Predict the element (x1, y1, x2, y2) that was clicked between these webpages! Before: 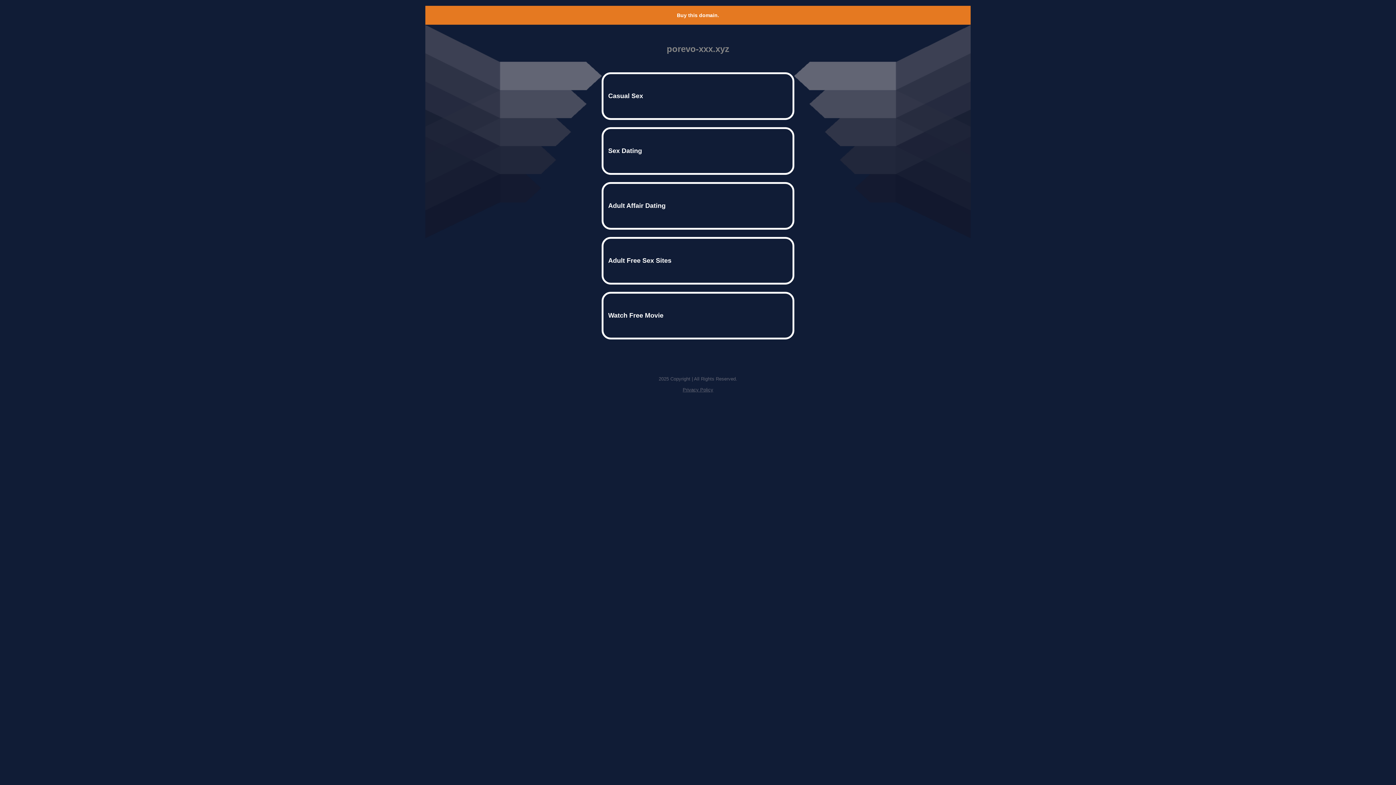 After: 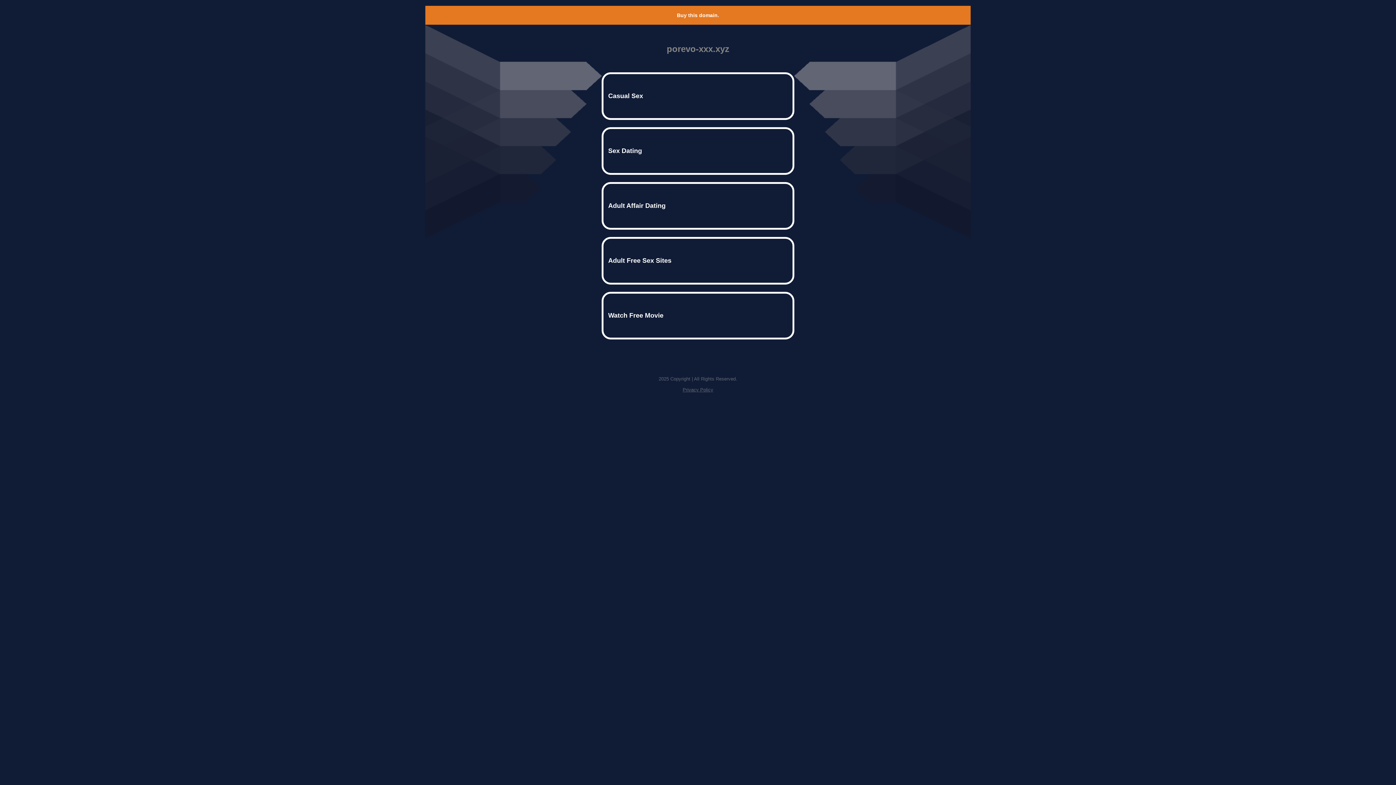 Action: label: Privacy Policy bbox: (682, 387, 713, 392)